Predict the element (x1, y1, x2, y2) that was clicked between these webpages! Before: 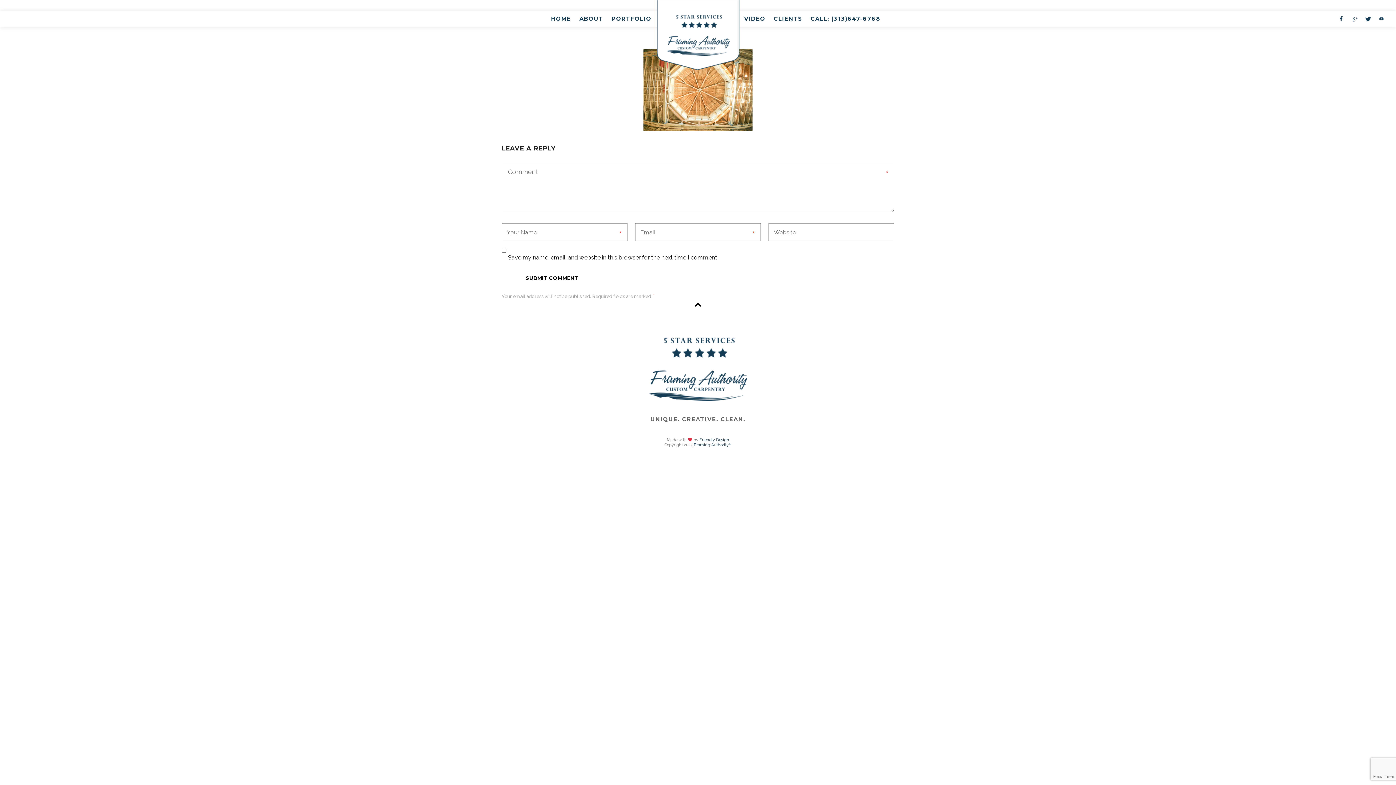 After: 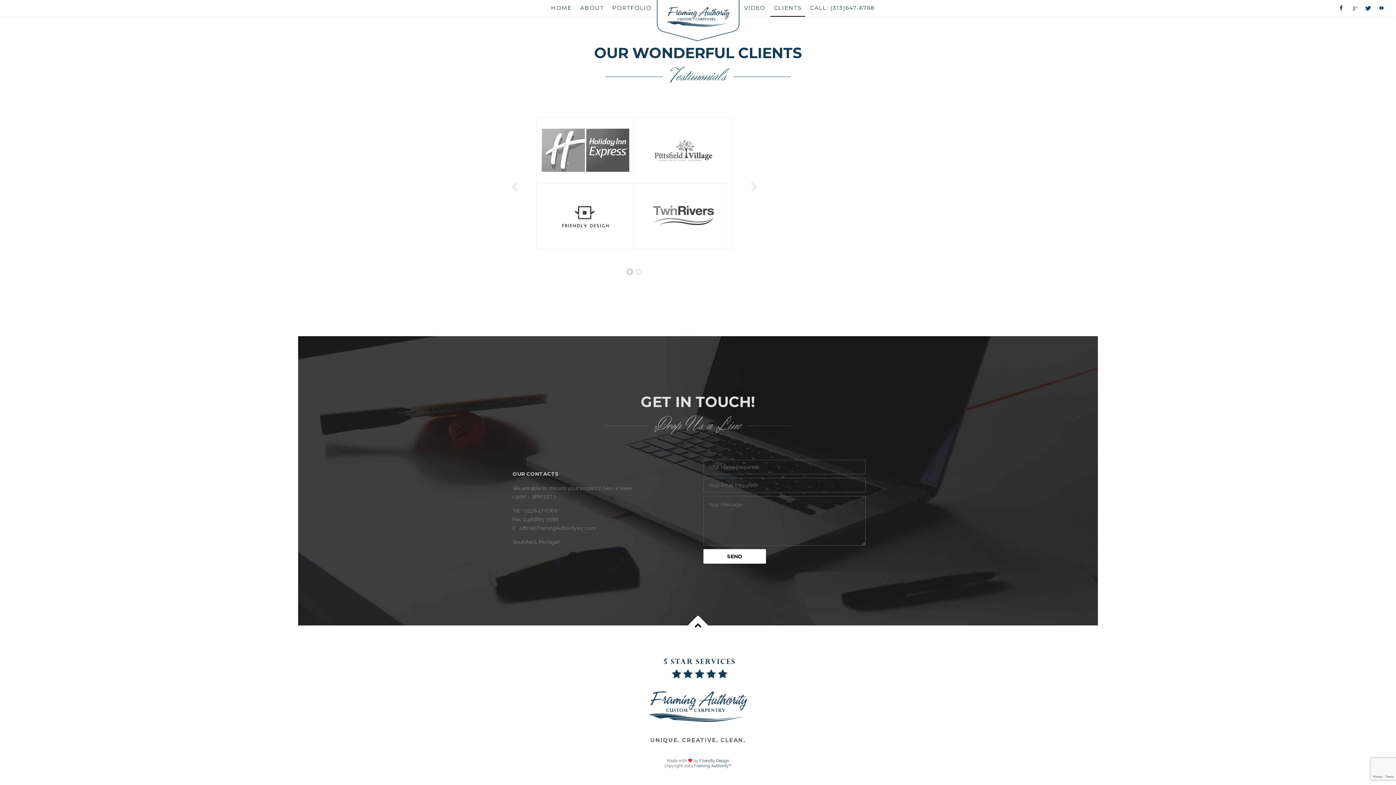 Action: label: CALL: (313)647-6768 bbox: (807, 12, 884, 23)